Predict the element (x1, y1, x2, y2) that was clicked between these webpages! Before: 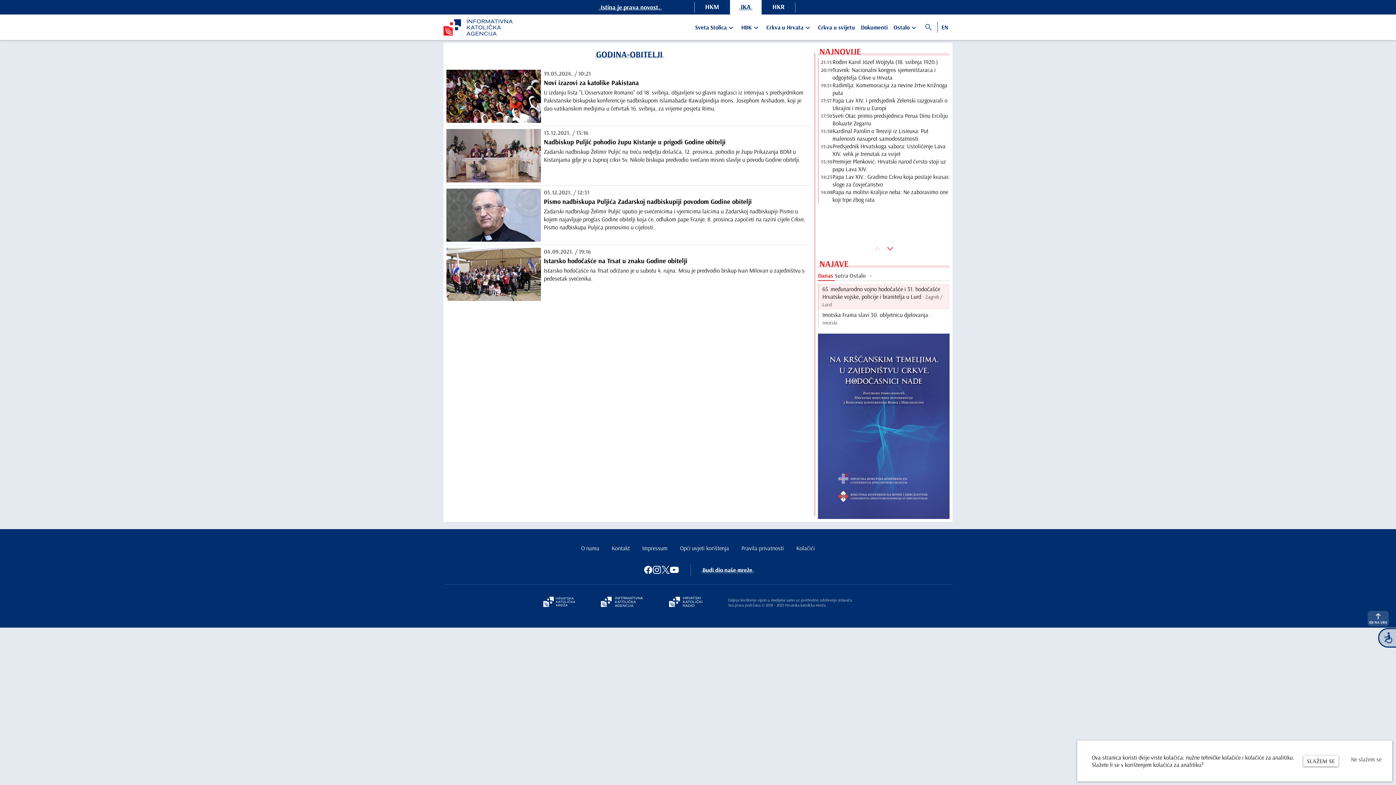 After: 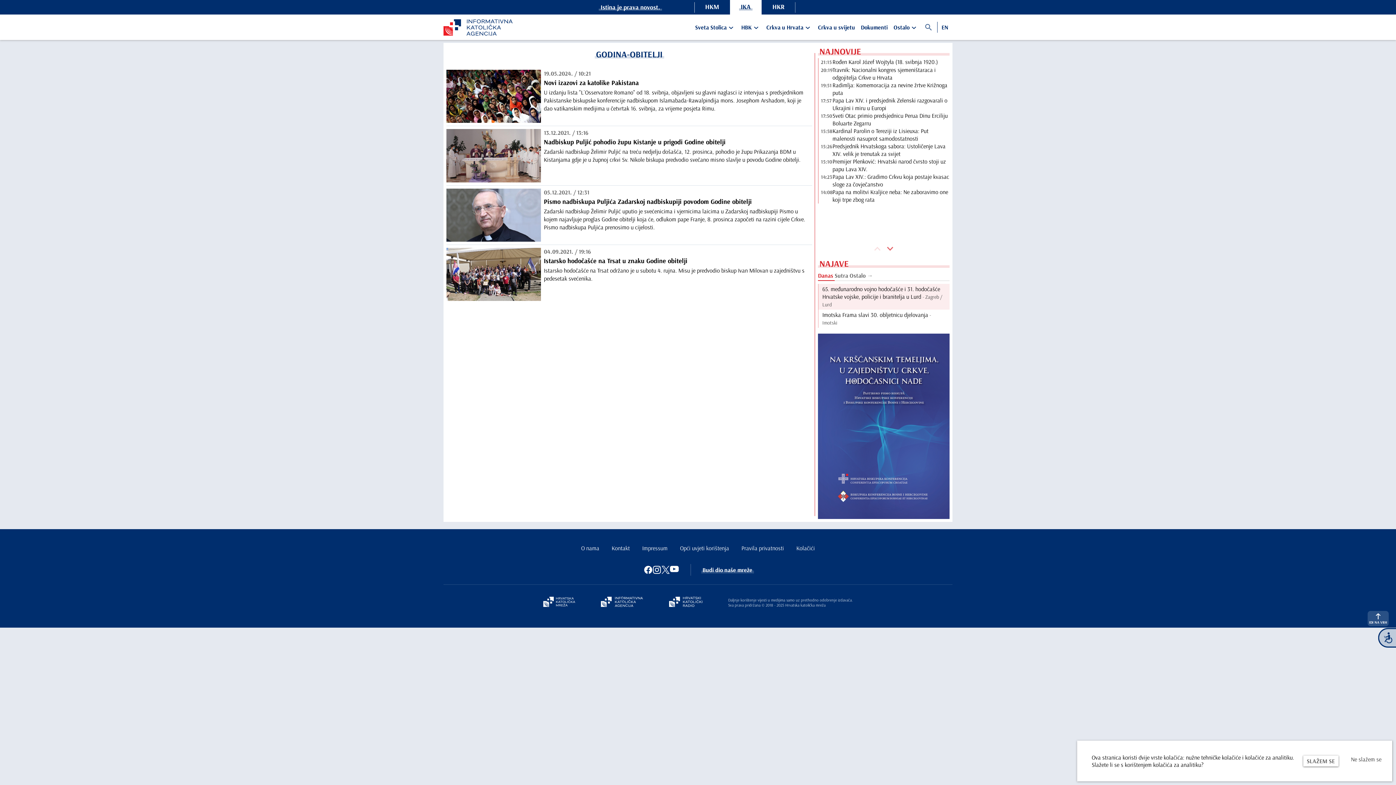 Action: bbox: (670, 565, 678, 574)